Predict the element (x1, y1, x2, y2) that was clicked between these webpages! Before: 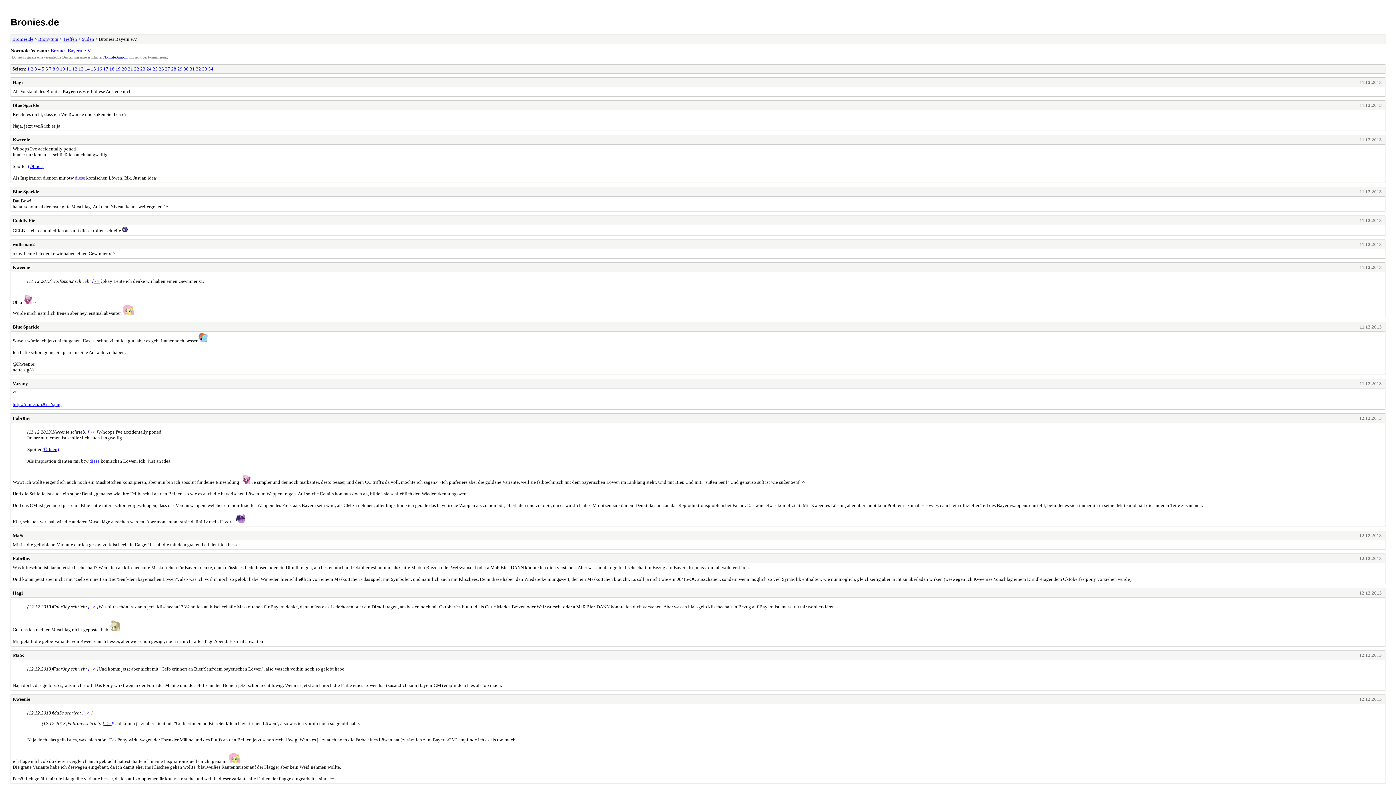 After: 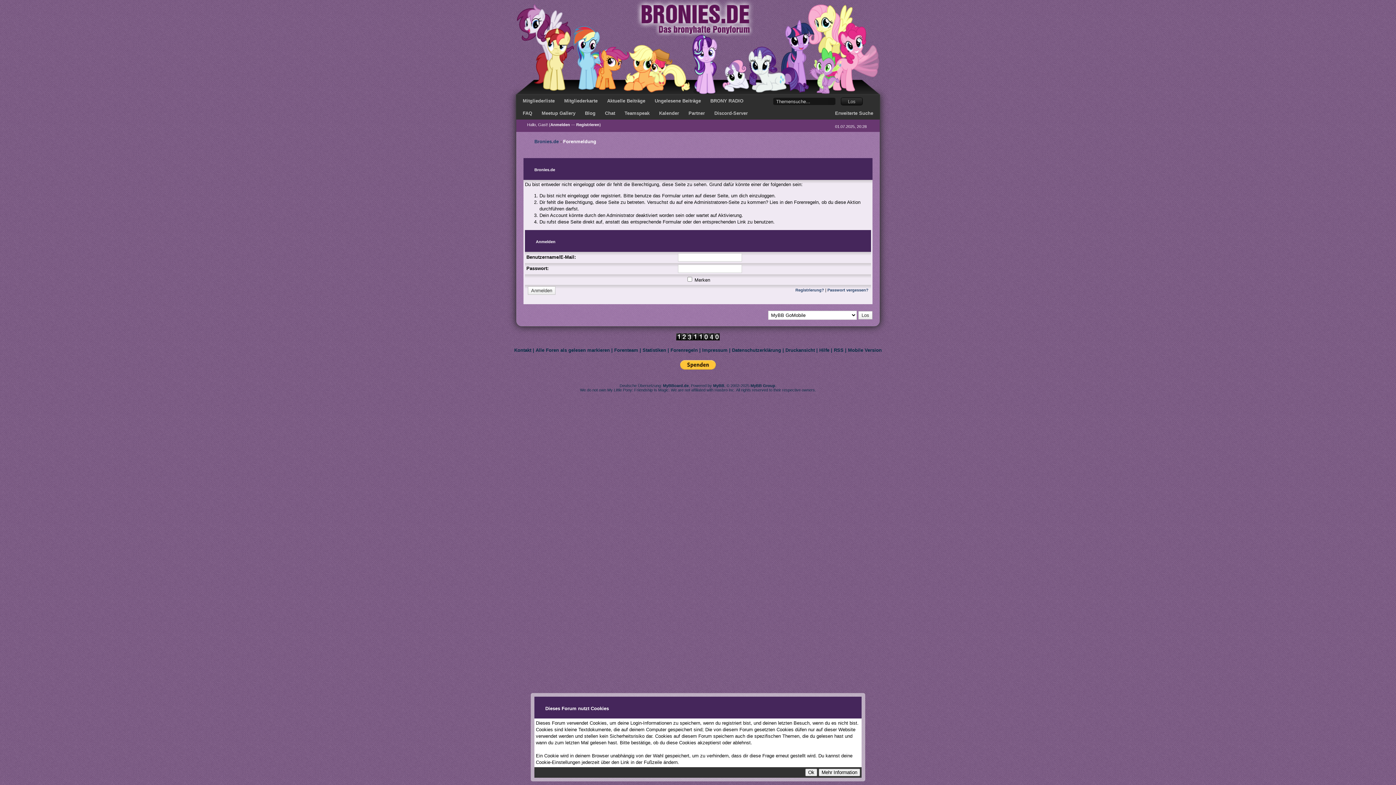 Action: bbox: (12, 324, 39, 329) label: Blue Sparkle